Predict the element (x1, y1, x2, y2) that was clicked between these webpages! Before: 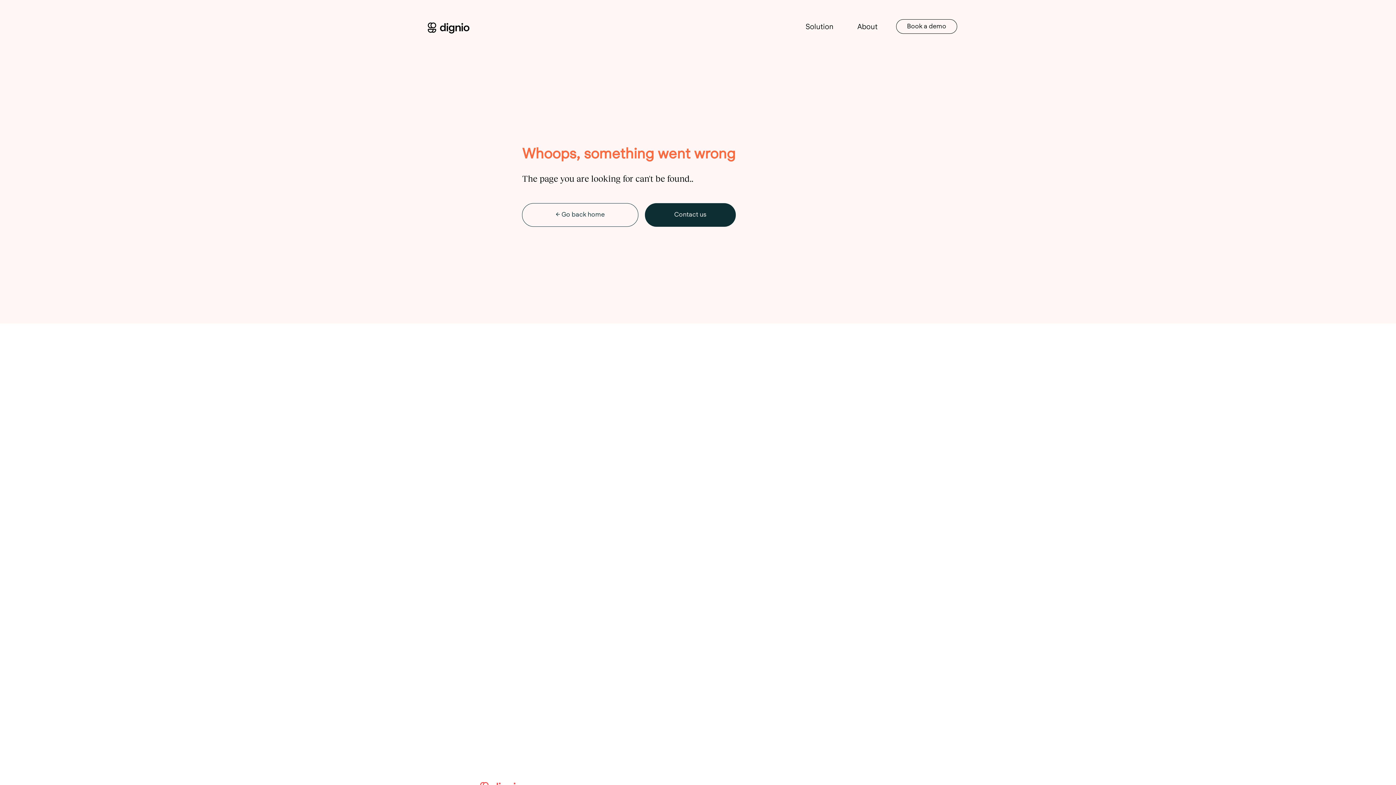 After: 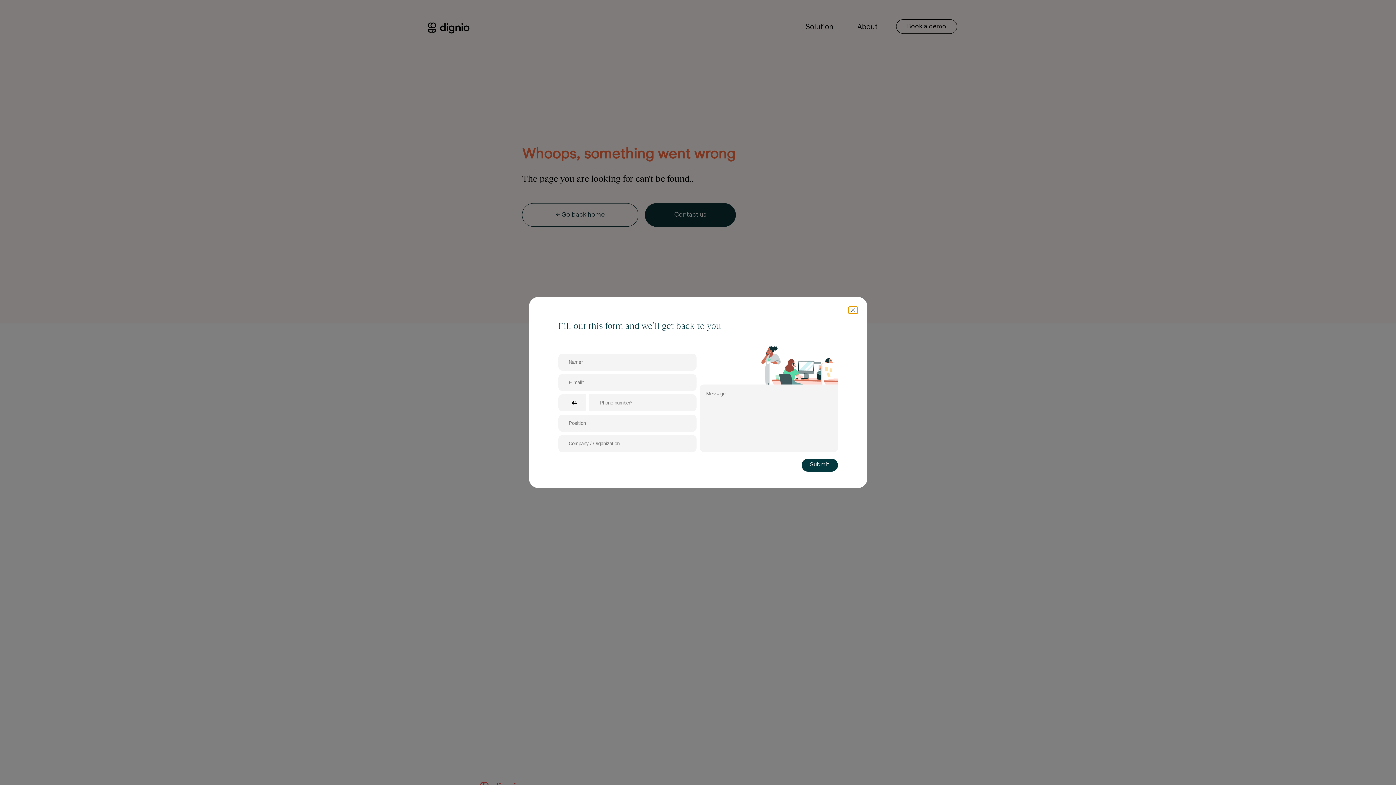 Action: bbox: (896, 19, 957, 33) label: Book a demo